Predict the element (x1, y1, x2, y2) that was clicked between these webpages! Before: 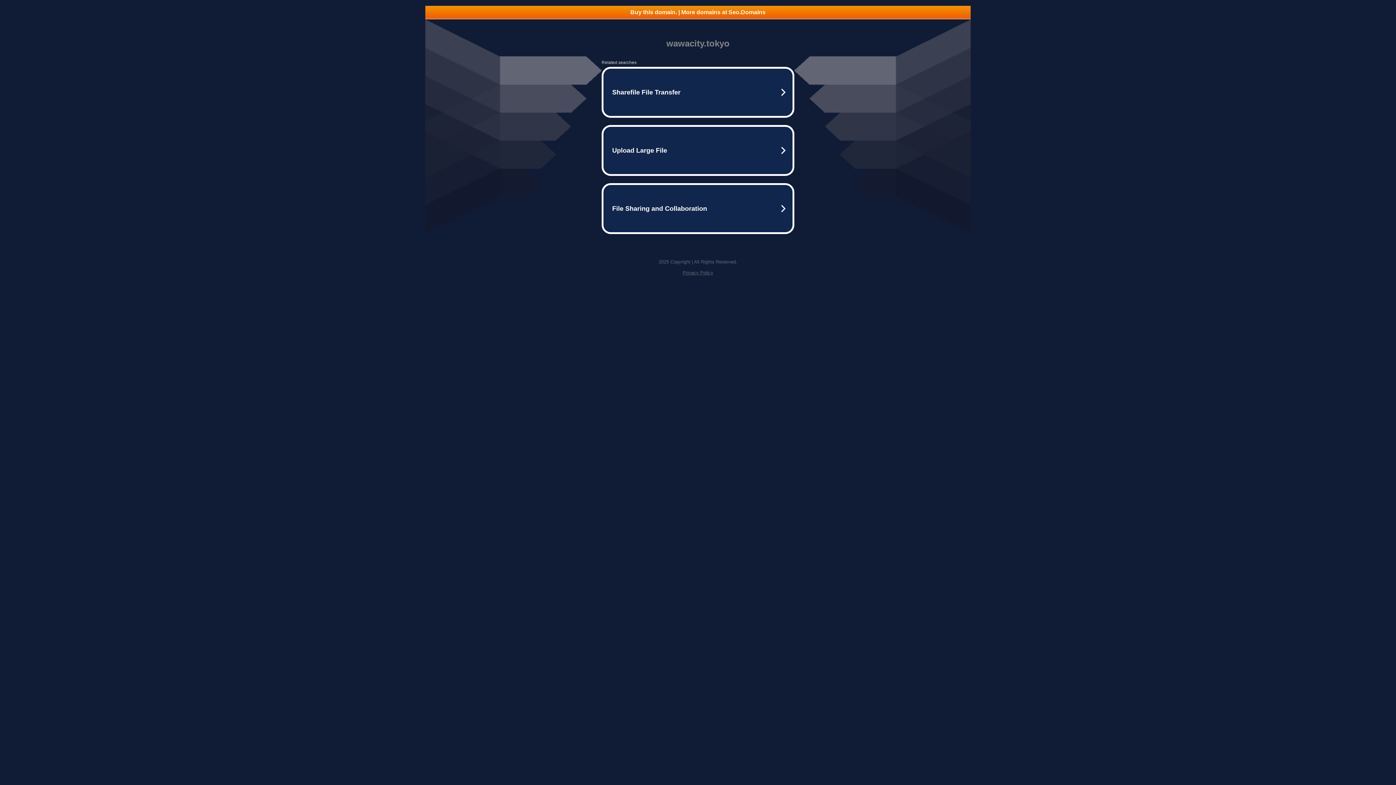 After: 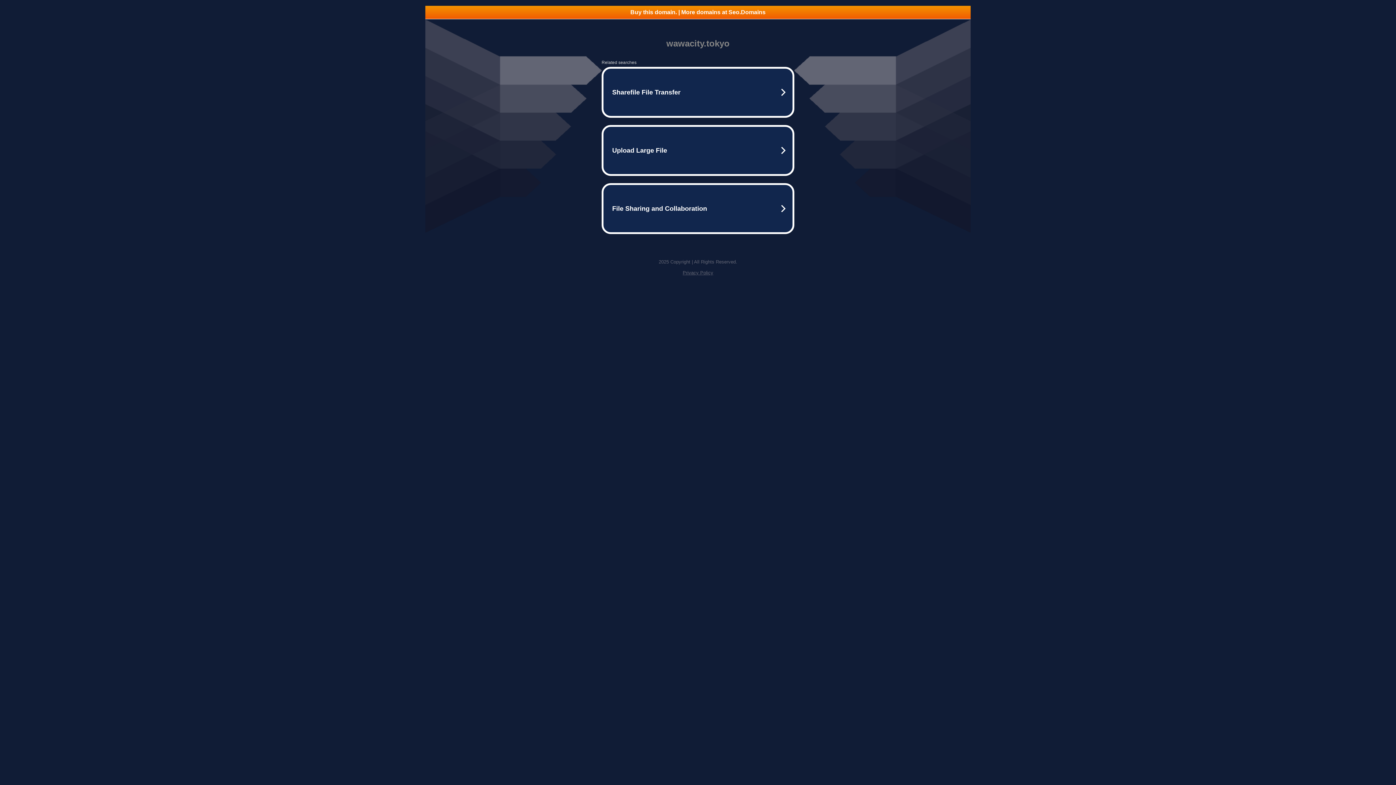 Action: label: Buy this domain. | More domains at Seo.Domains bbox: (425, 5, 970, 18)